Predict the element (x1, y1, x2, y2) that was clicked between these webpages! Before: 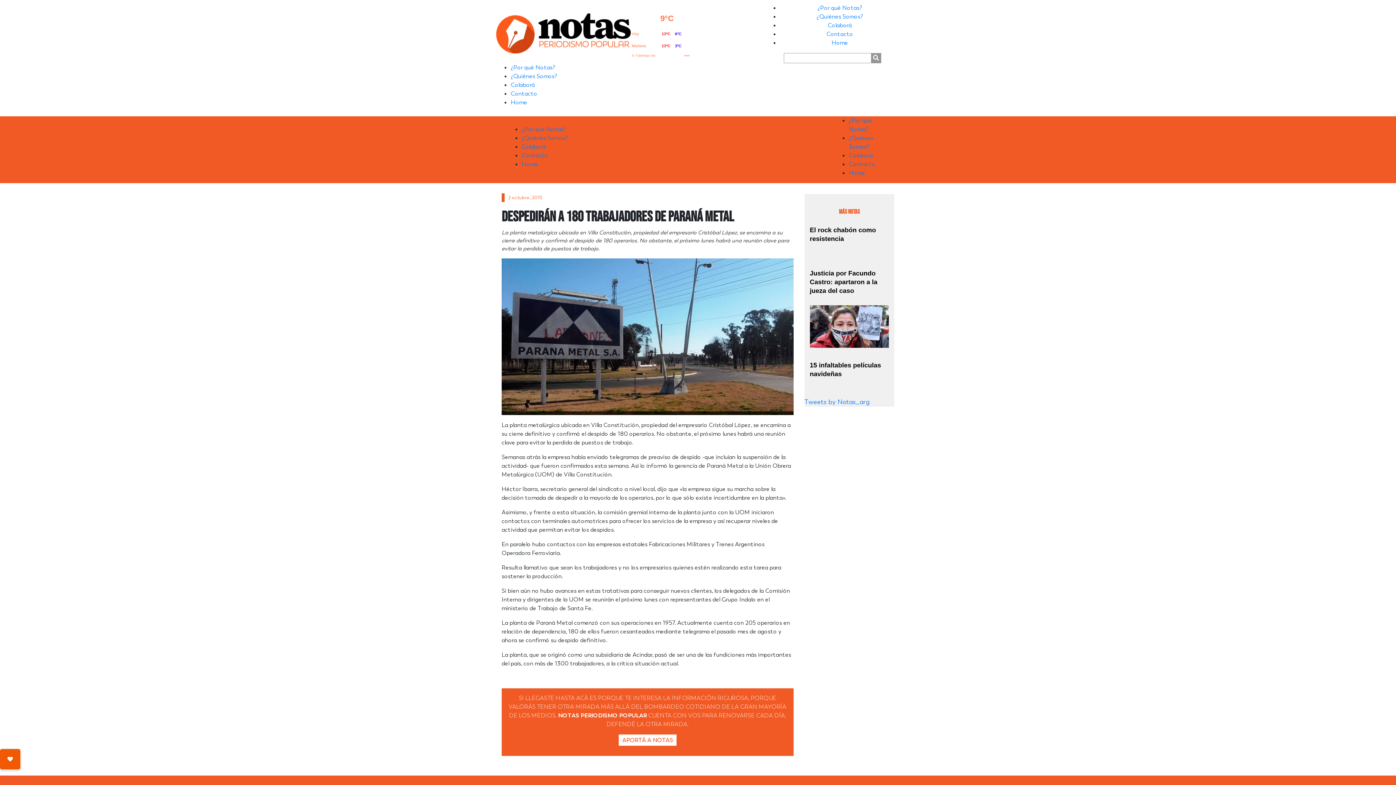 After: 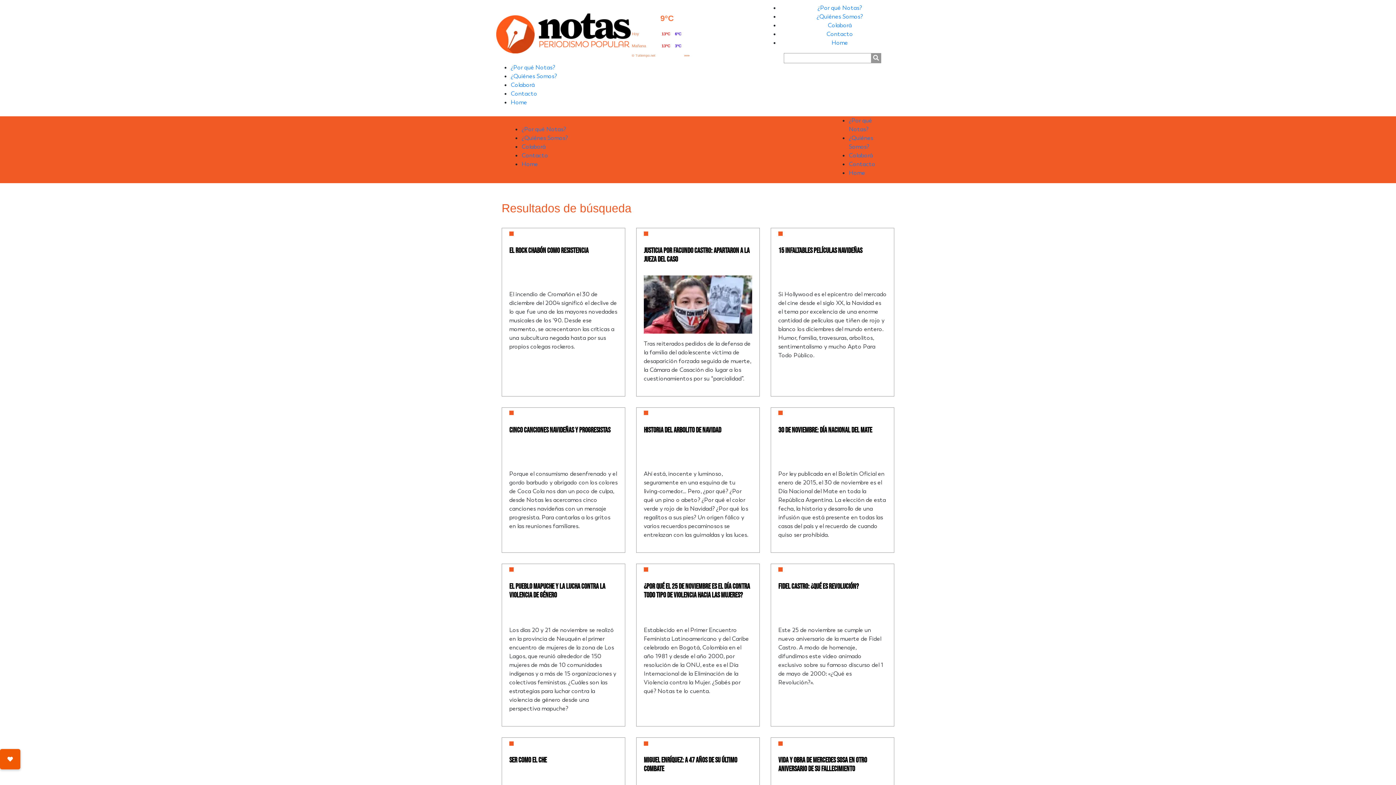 Action: bbox: (871, 53, 881, 63)